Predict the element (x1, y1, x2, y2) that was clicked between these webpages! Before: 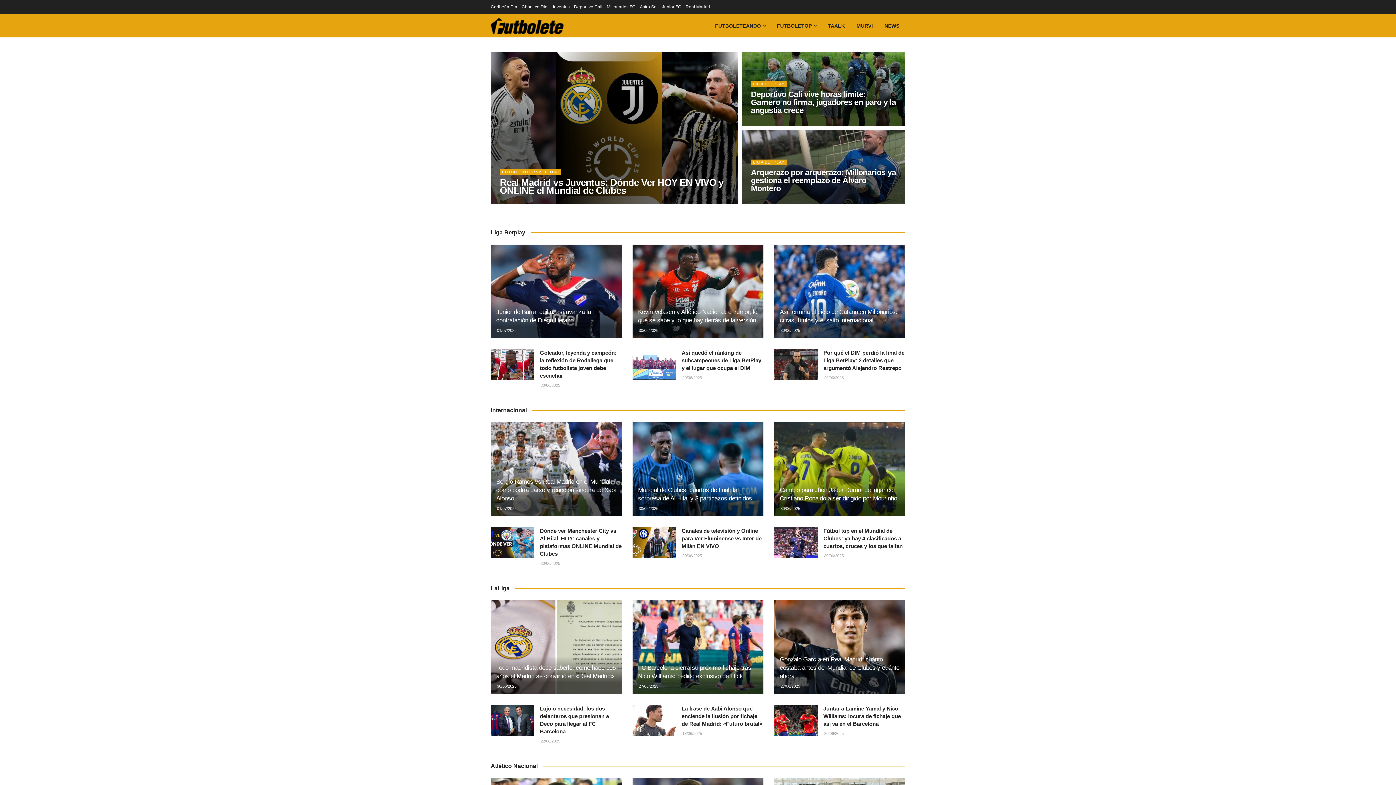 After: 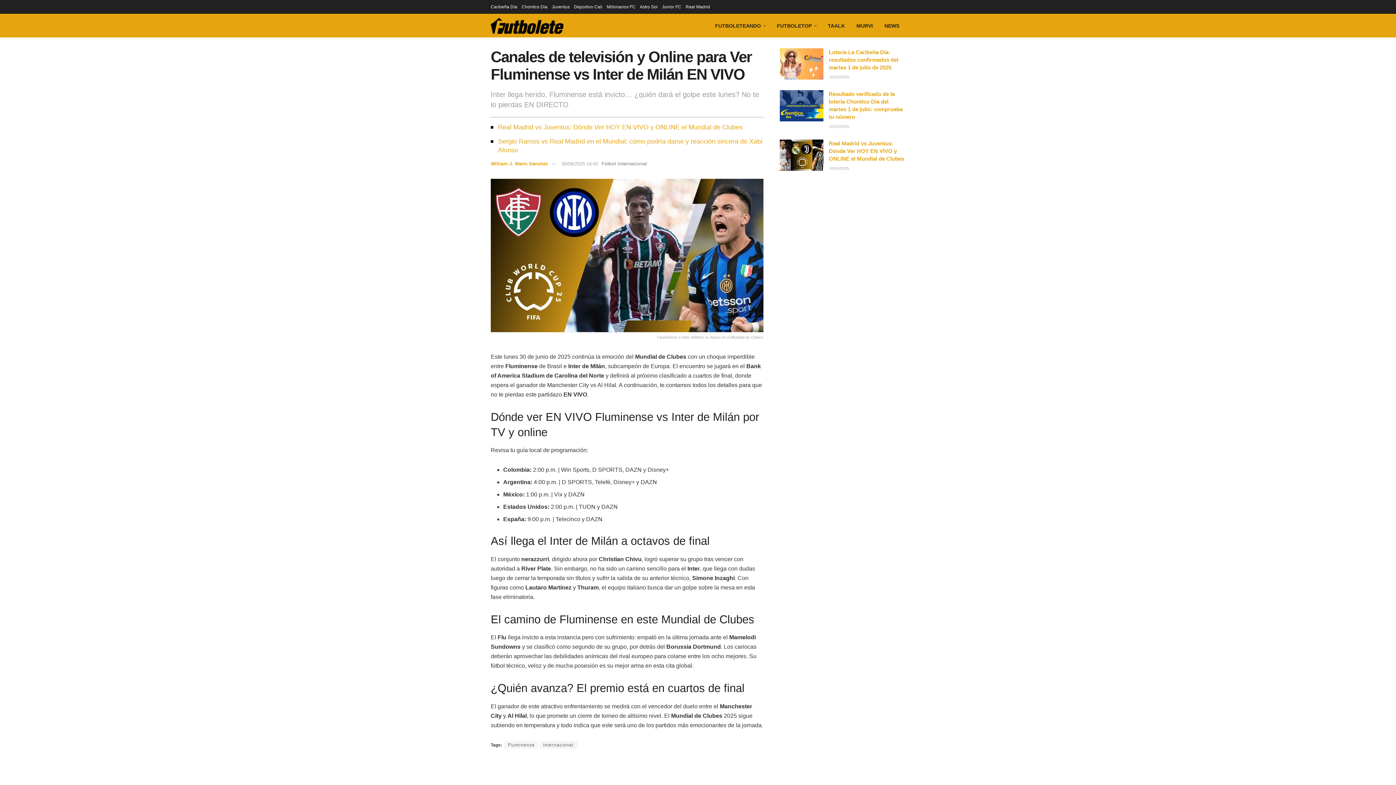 Action: label: Canales de televisión y Online para Ver Fluminense vs Inter de Milán EN VIVO
30/06/2025 bbox: (632, 527, 763, 559)